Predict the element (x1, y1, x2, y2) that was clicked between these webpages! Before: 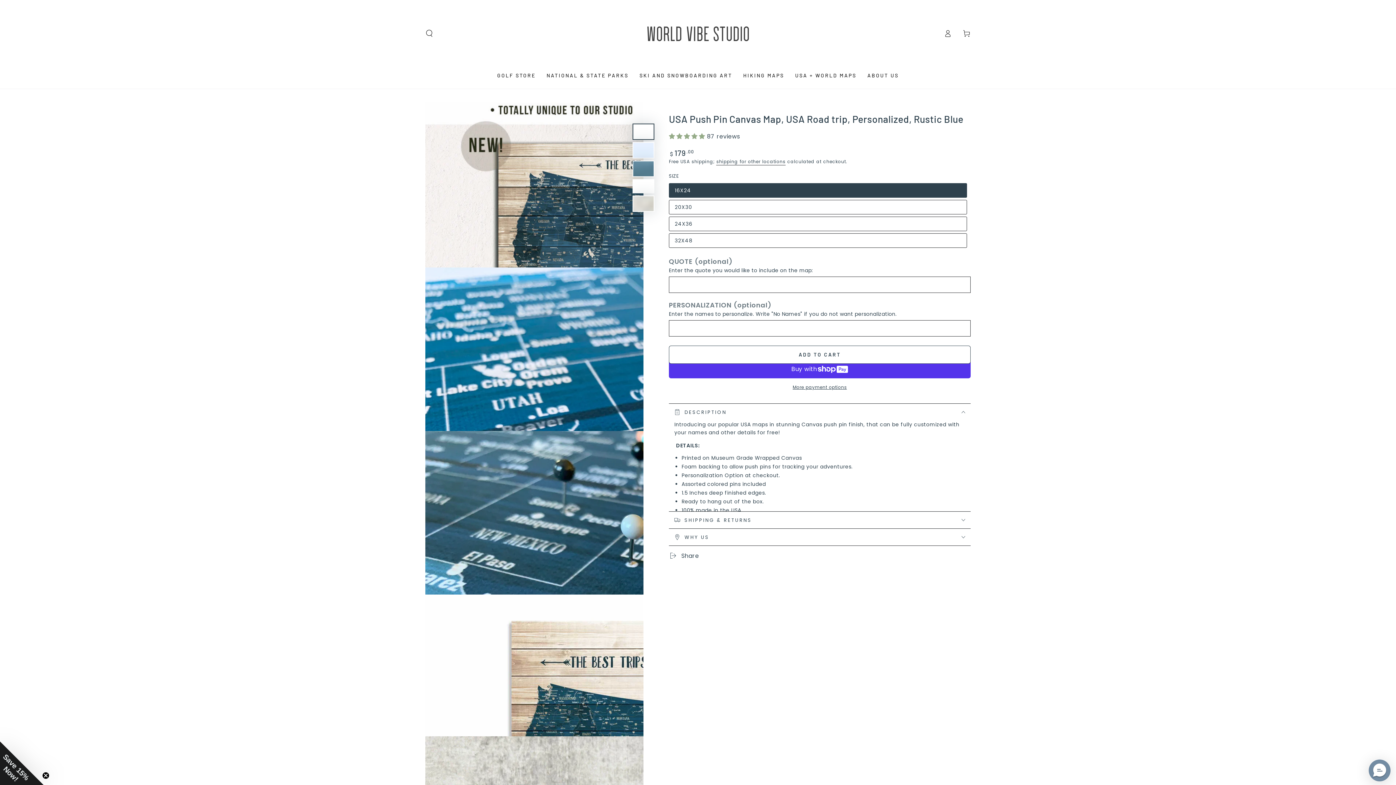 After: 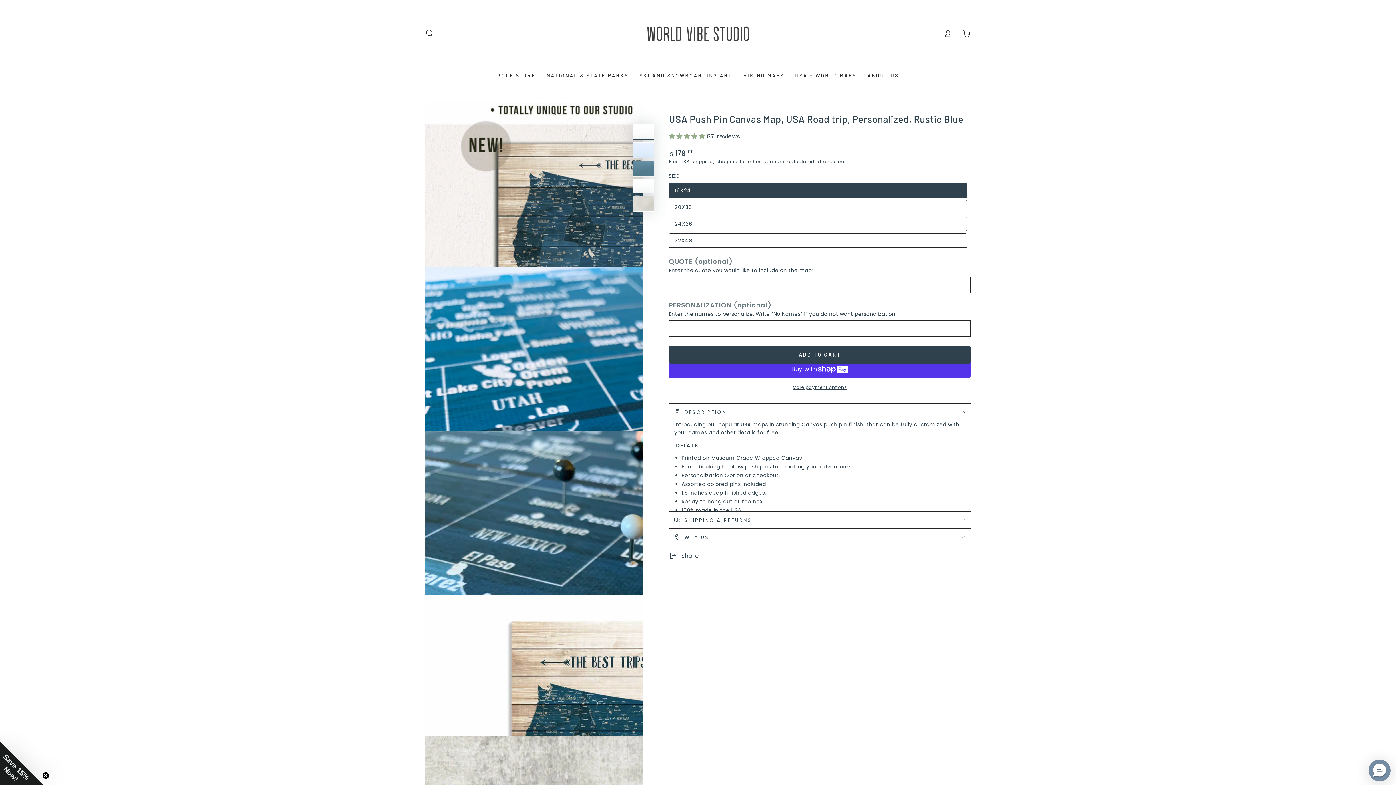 Action: bbox: (669, 345, 970, 364) label: ADD TO CART